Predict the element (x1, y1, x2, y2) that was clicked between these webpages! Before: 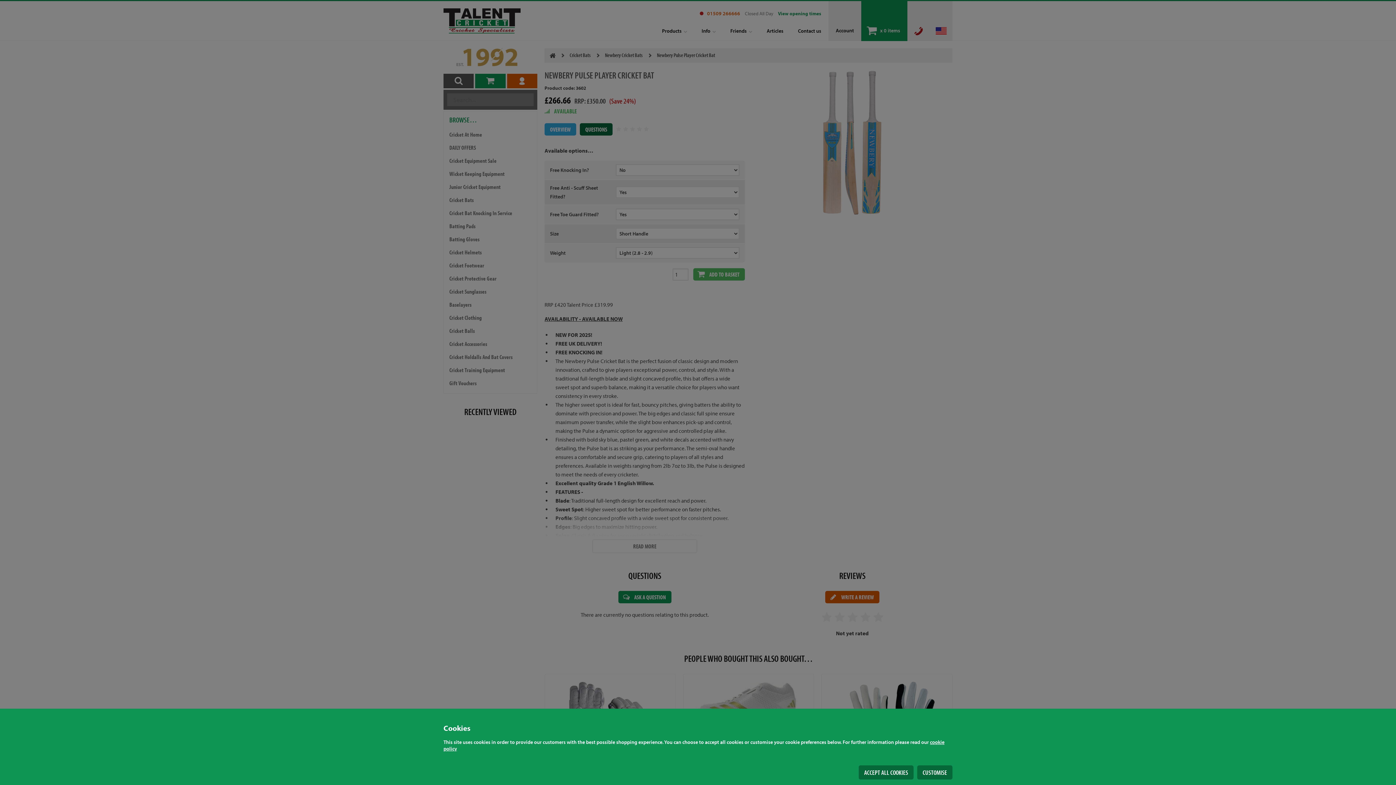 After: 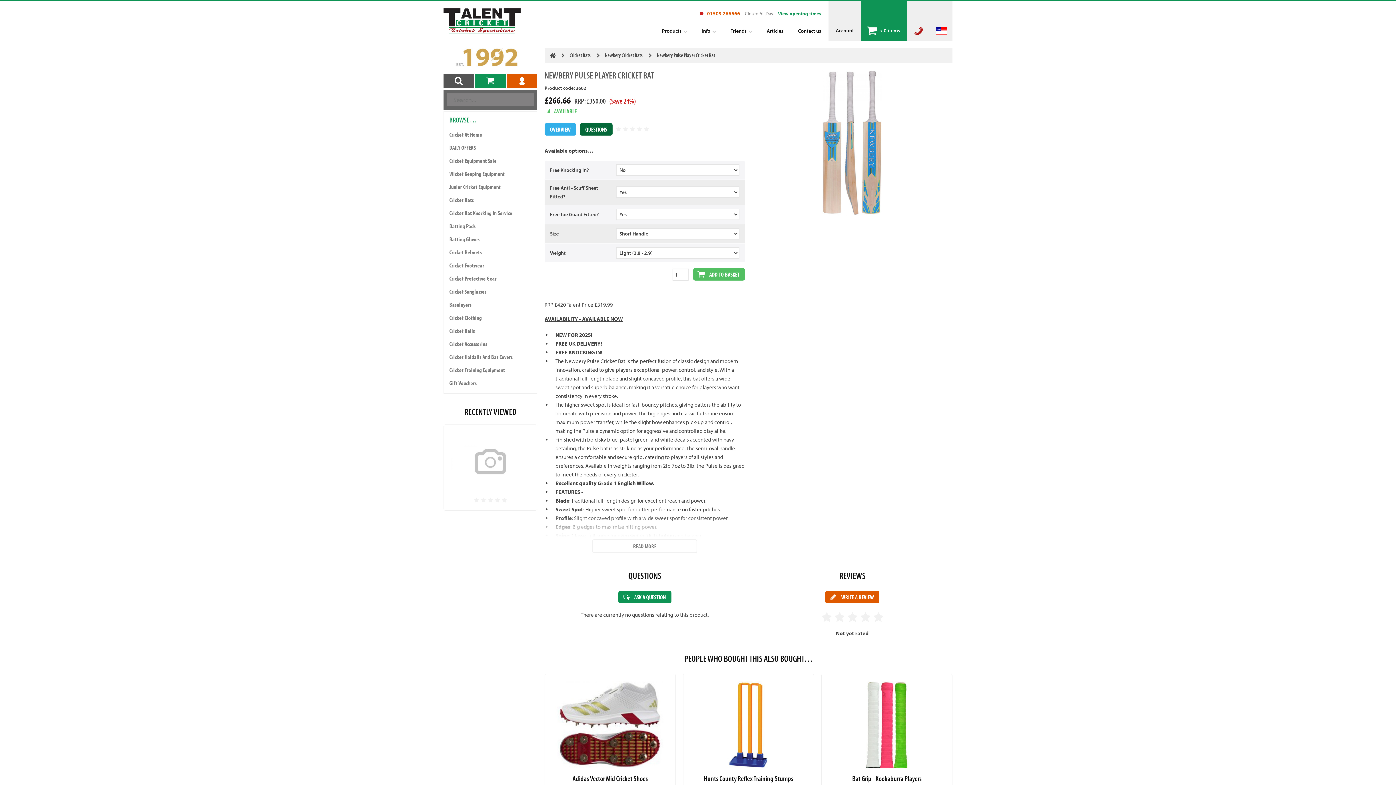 Action: bbox: (858, 765, 913, 780) label: ACCEPT ALL COOKIES